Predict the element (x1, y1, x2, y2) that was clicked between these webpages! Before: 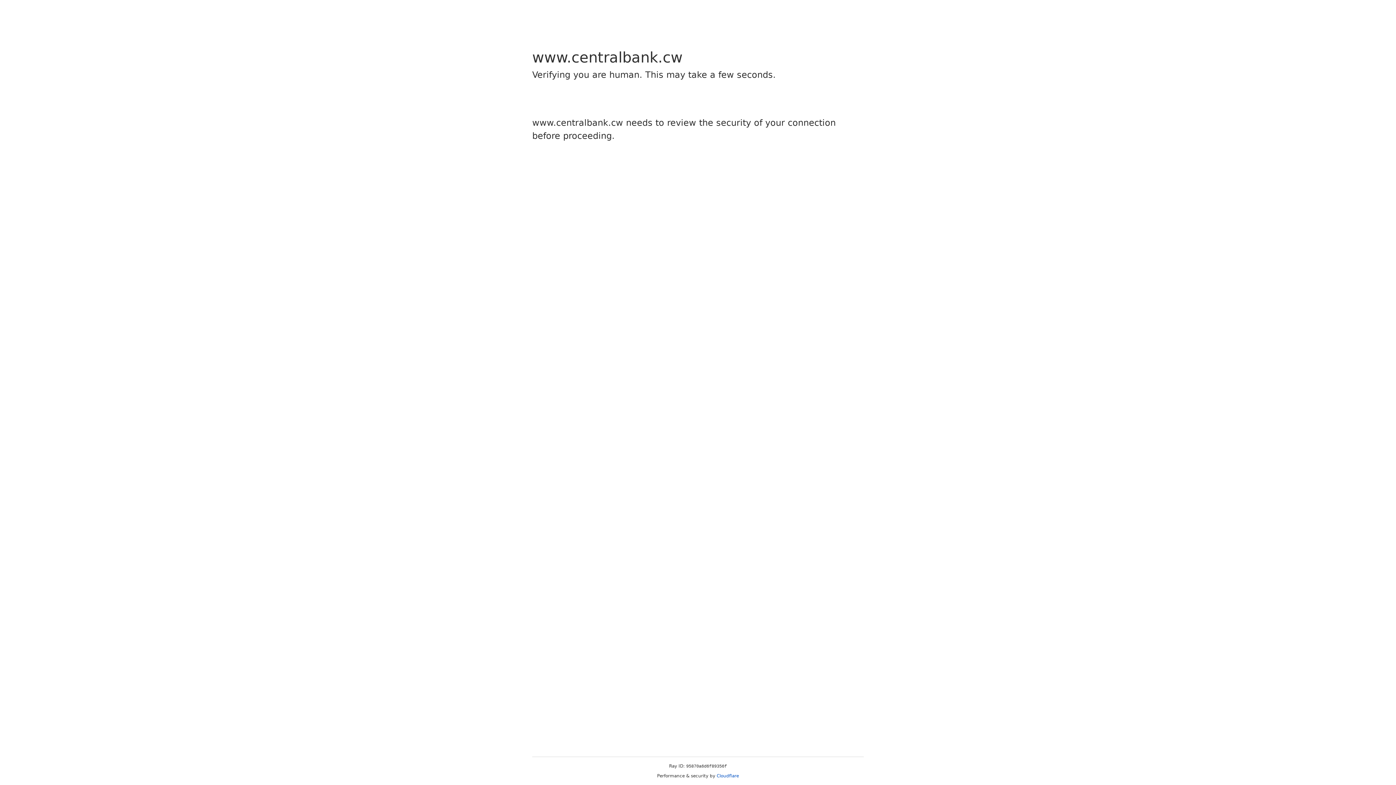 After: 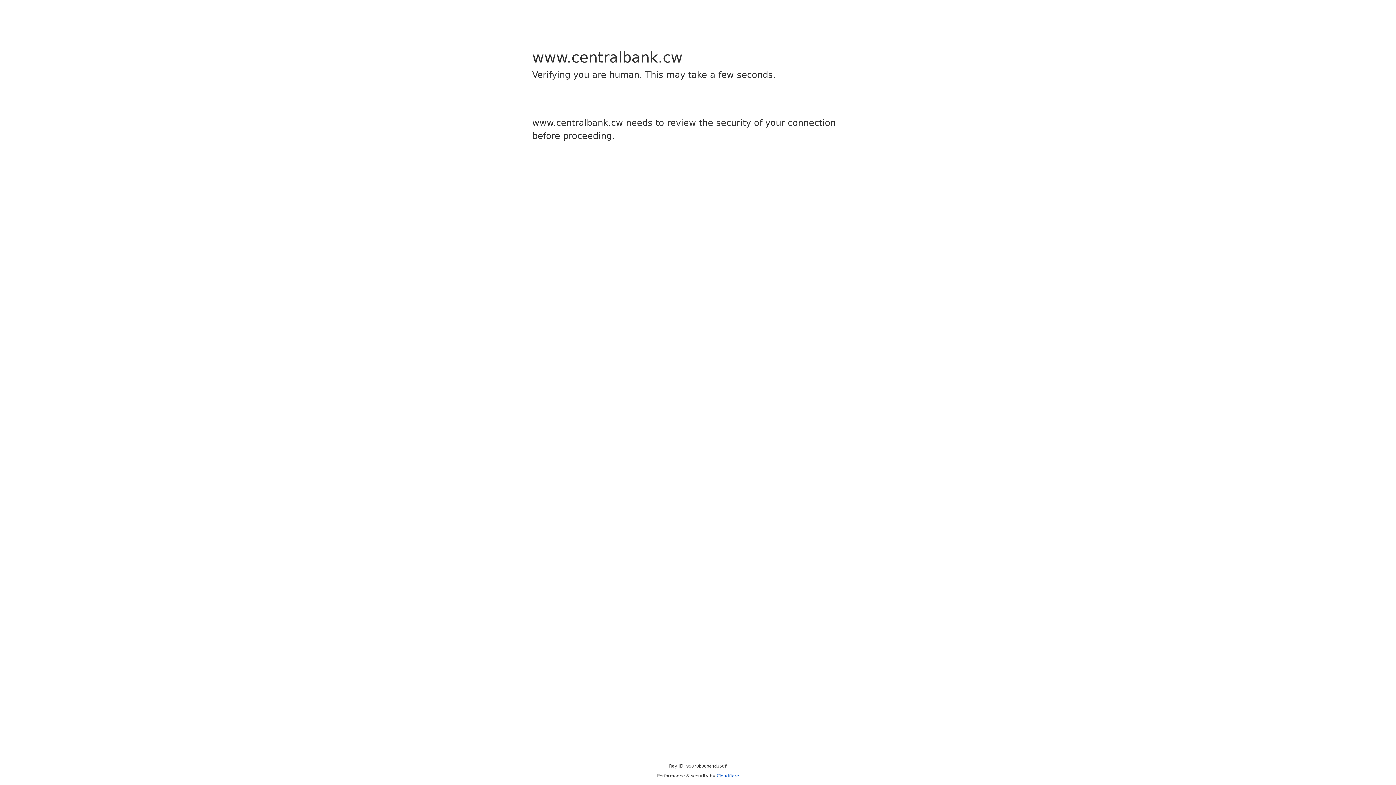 Action: bbox: (716, 773, 739, 778) label: Cloudflare